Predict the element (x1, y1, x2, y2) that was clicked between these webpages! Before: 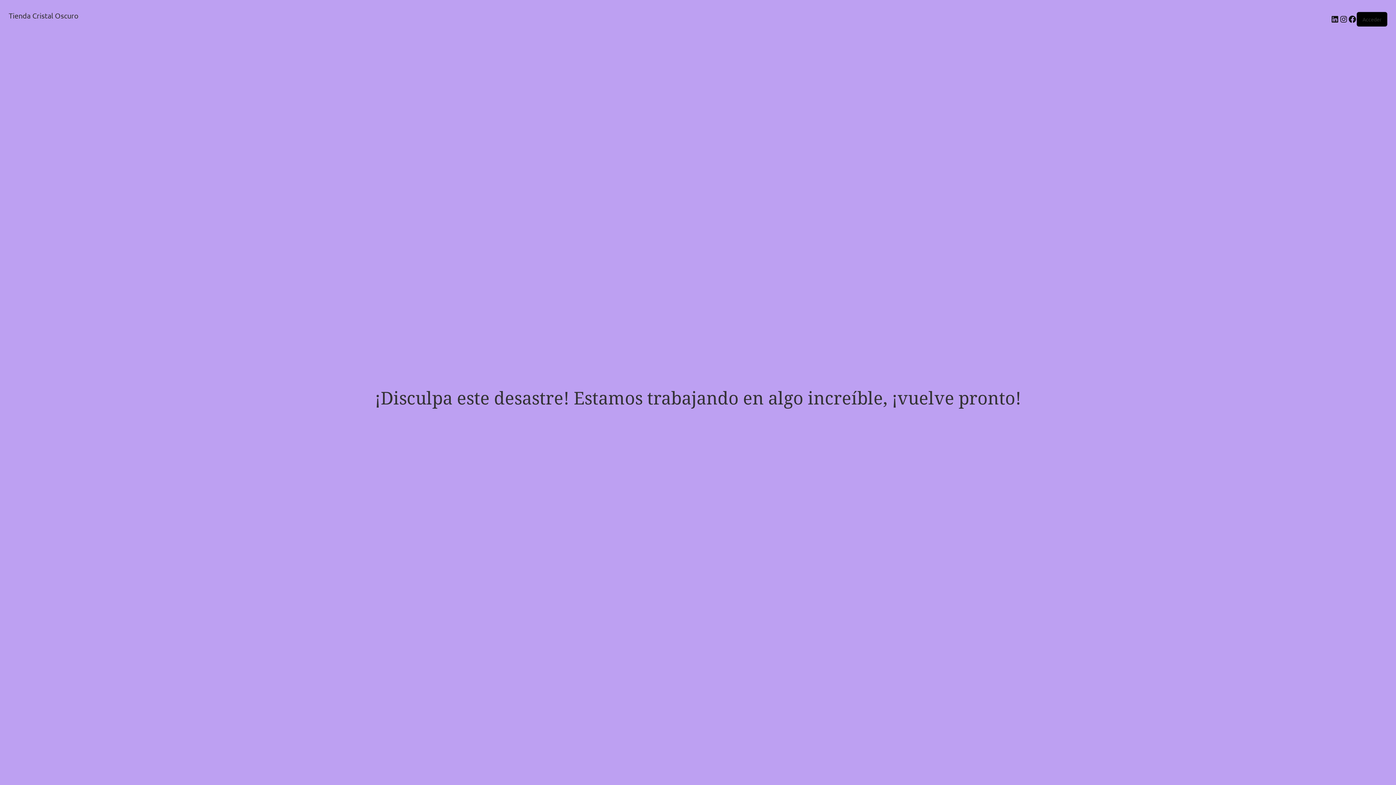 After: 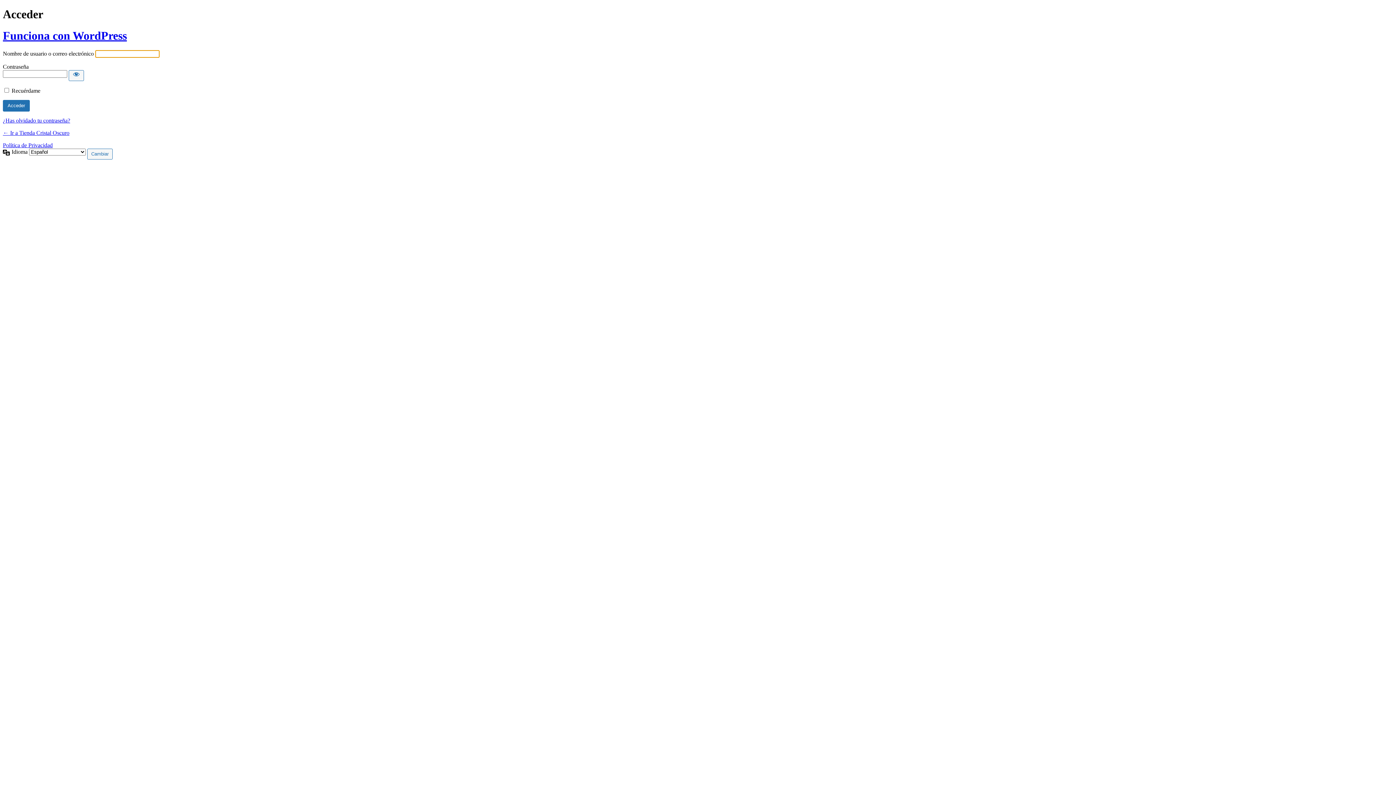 Action: bbox: (1362, 15, 1381, 22) label: Acceder